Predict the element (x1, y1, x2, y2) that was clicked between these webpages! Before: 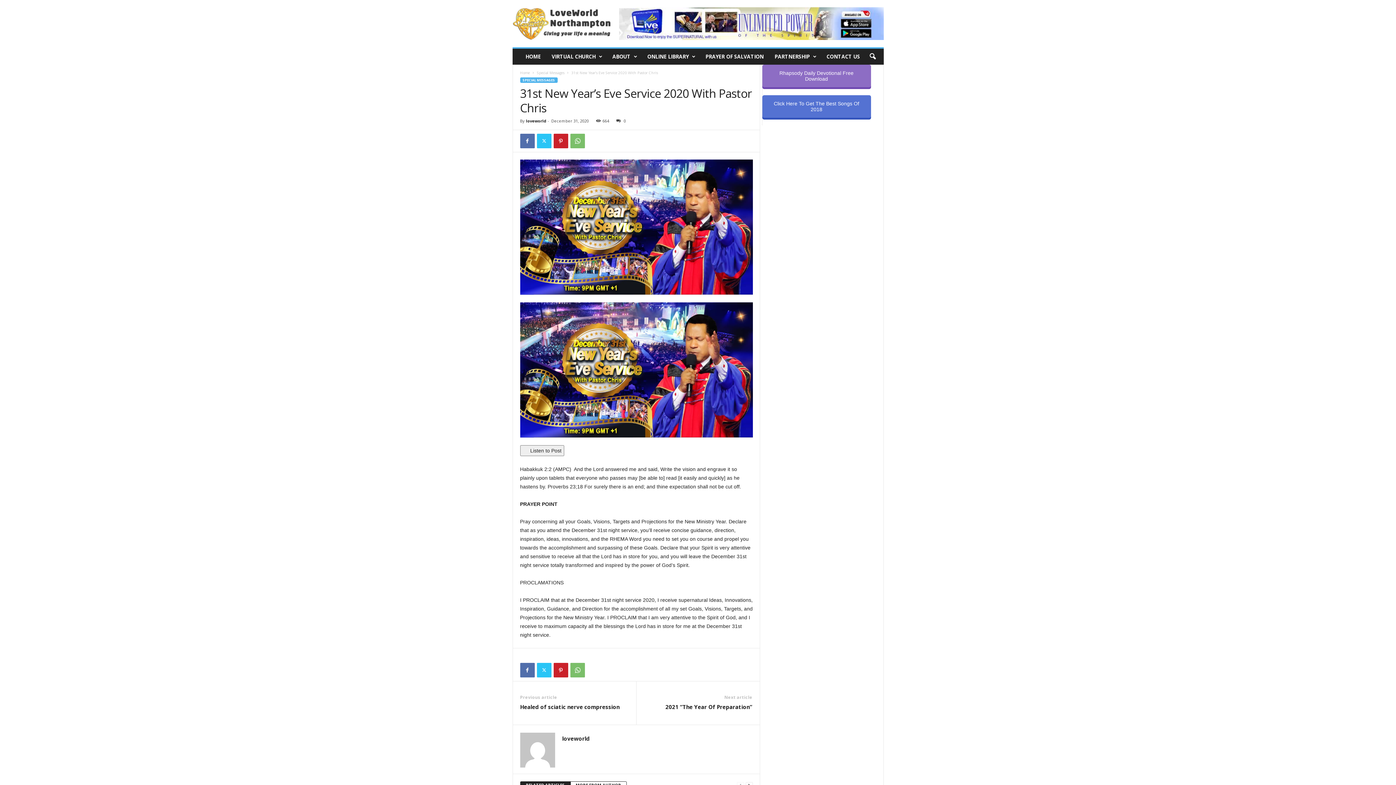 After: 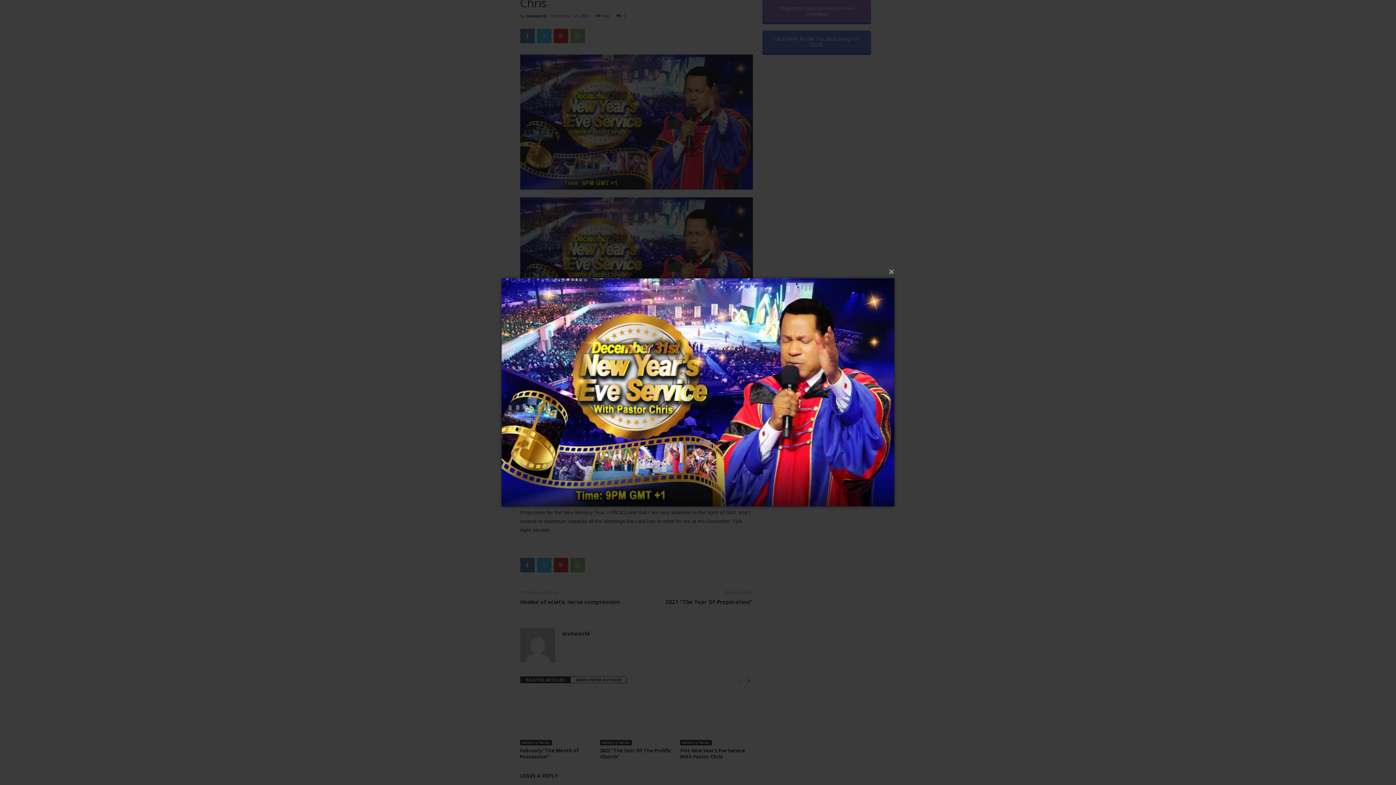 Action: bbox: (520, 159, 752, 294)